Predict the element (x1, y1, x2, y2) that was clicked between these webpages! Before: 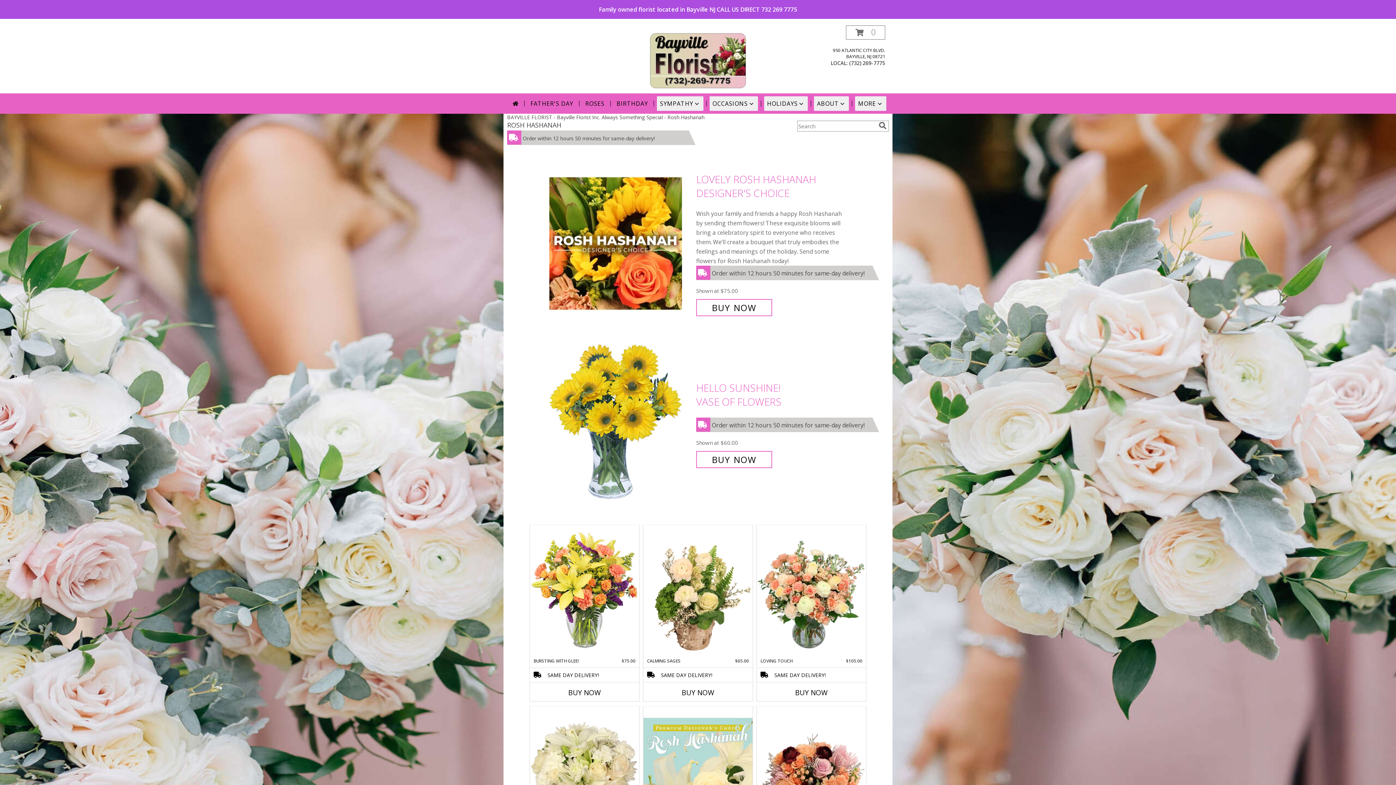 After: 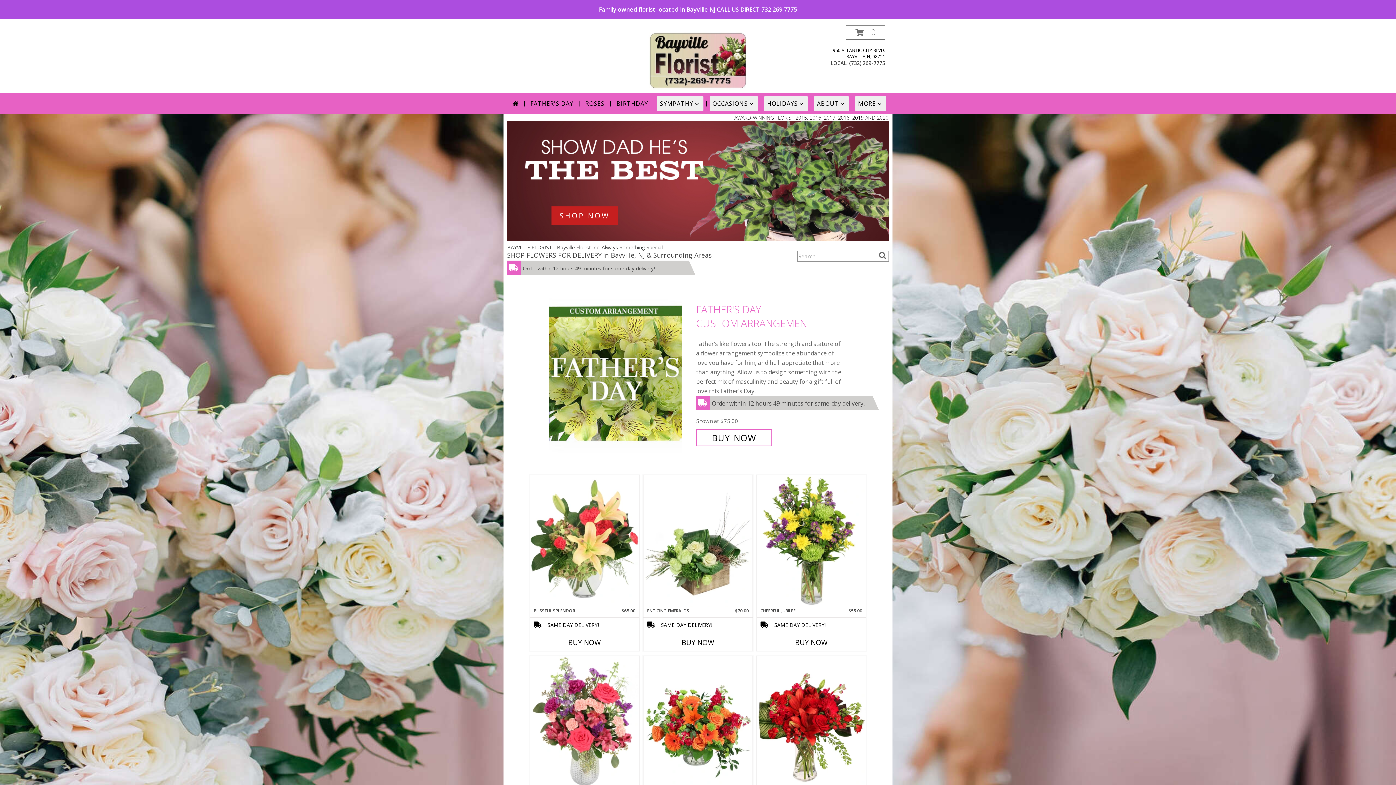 Action: bbox: (646, 56, 749, 63) label: Bayville Florist Inc. Always Something Special